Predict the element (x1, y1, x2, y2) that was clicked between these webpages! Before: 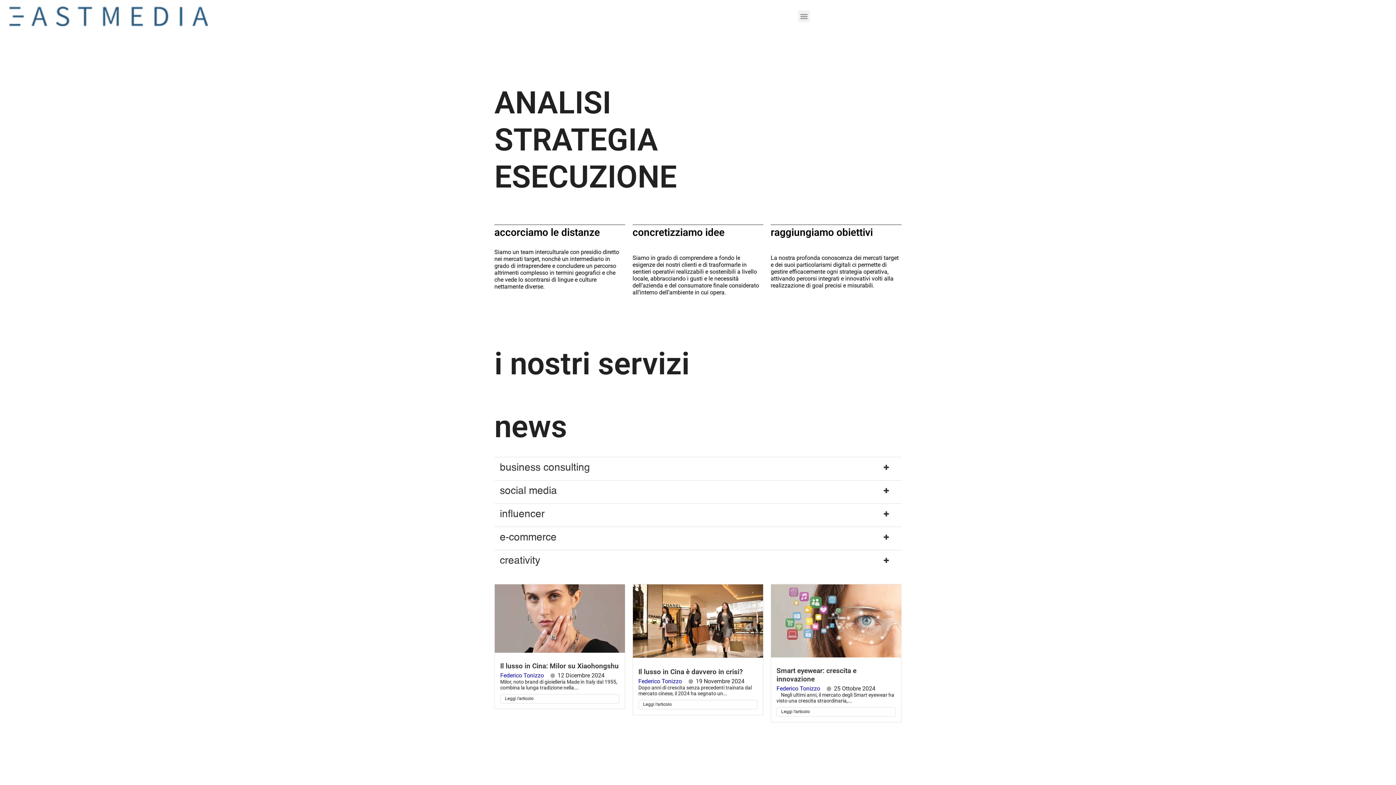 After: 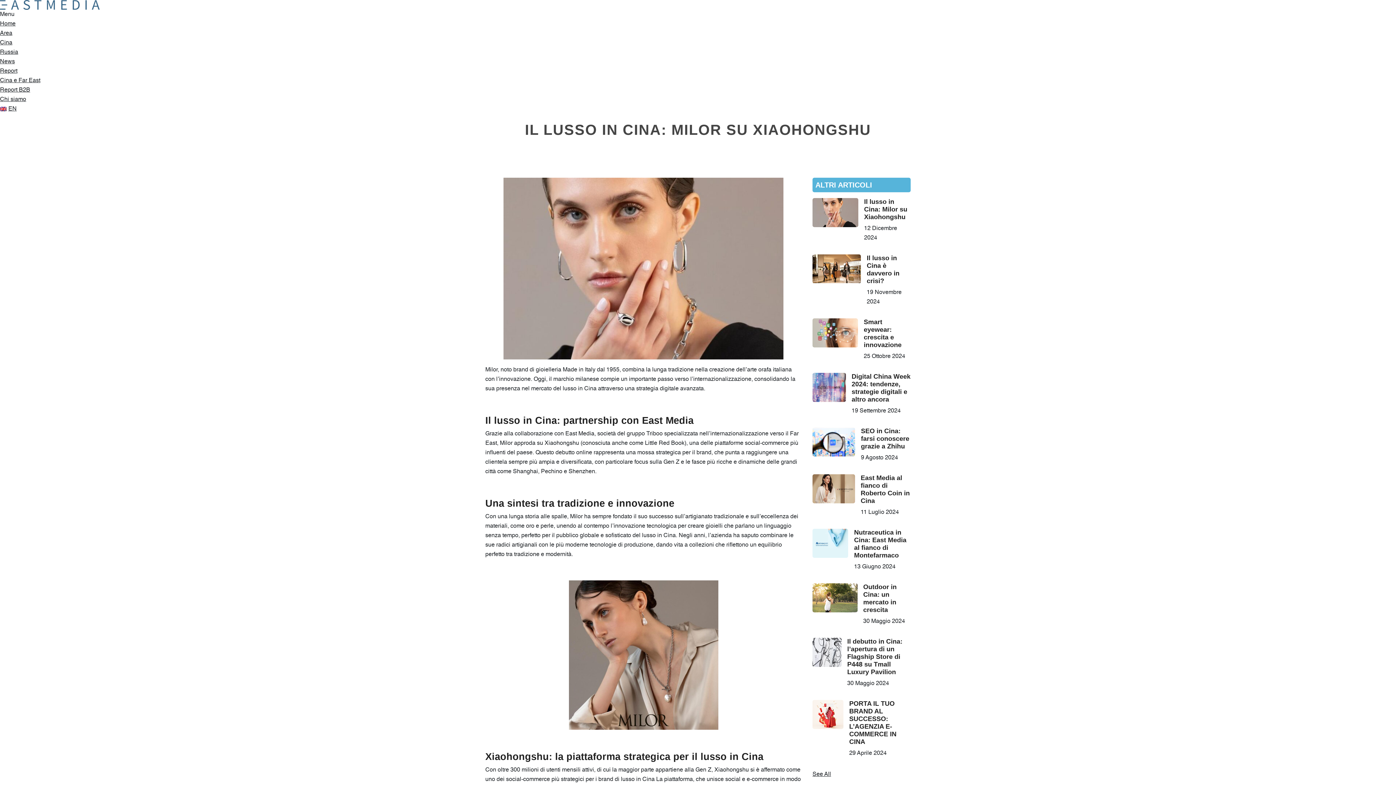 Action: label: Il lusso in Cina: Milor su Xiaohongshu bbox: (500, 662, 618, 670)